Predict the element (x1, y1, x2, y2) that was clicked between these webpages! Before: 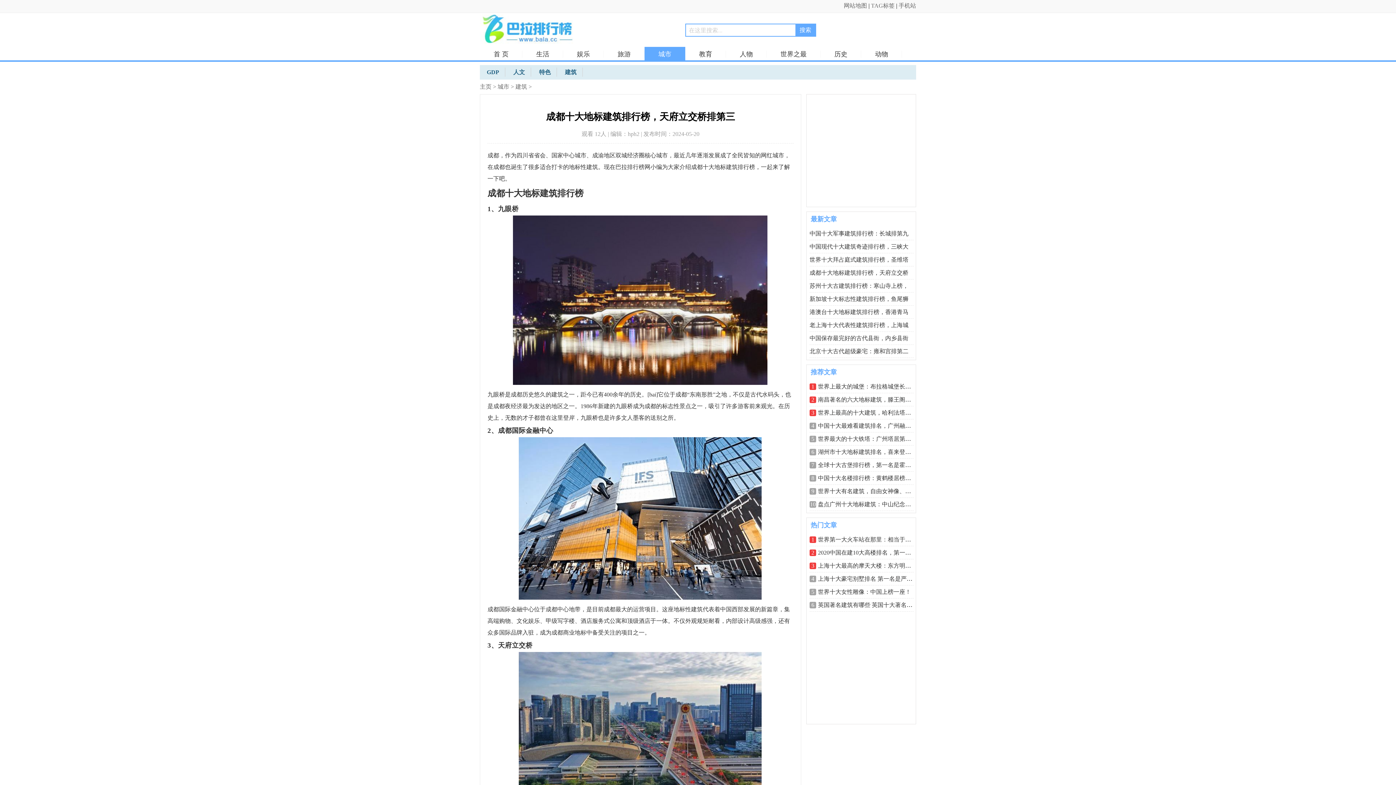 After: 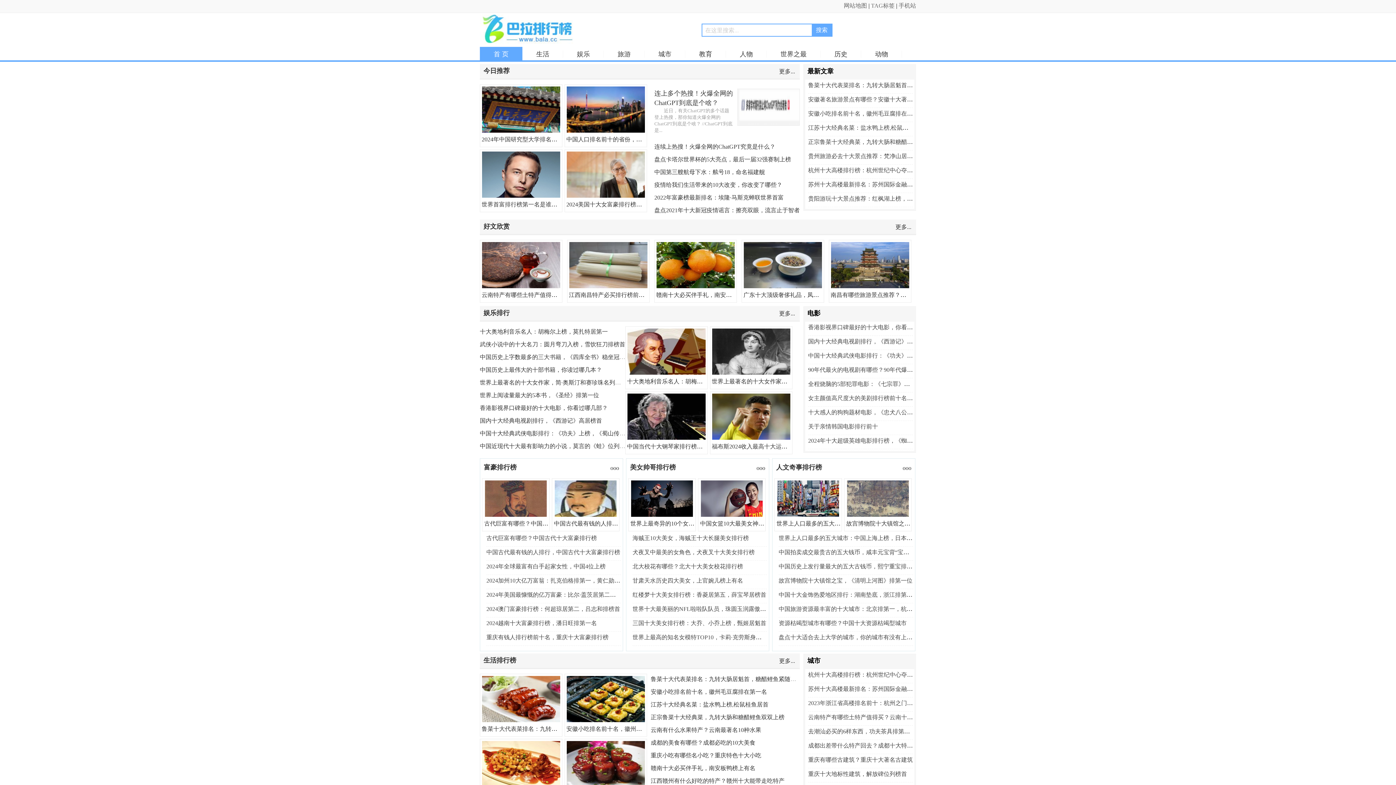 Action: bbox: (480, 38, 589, 44)